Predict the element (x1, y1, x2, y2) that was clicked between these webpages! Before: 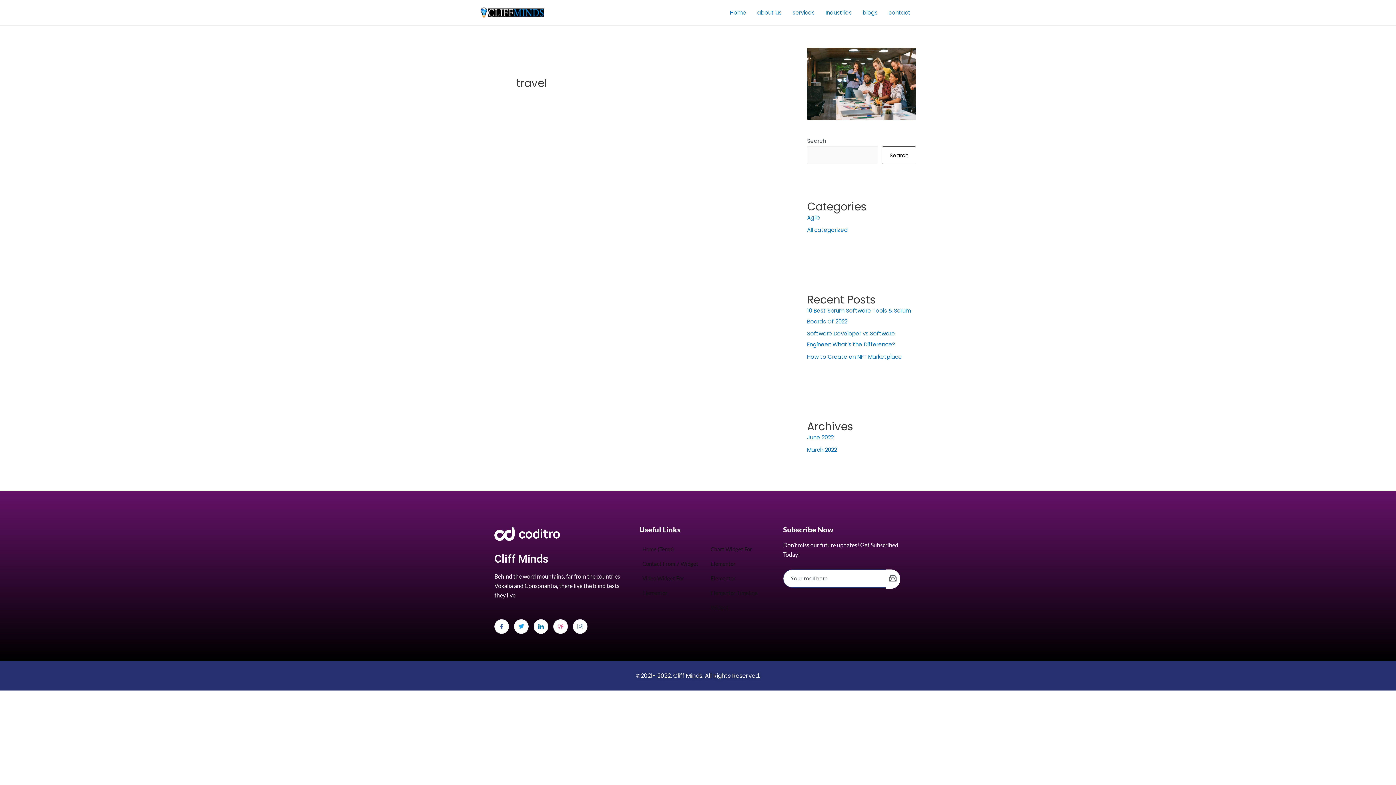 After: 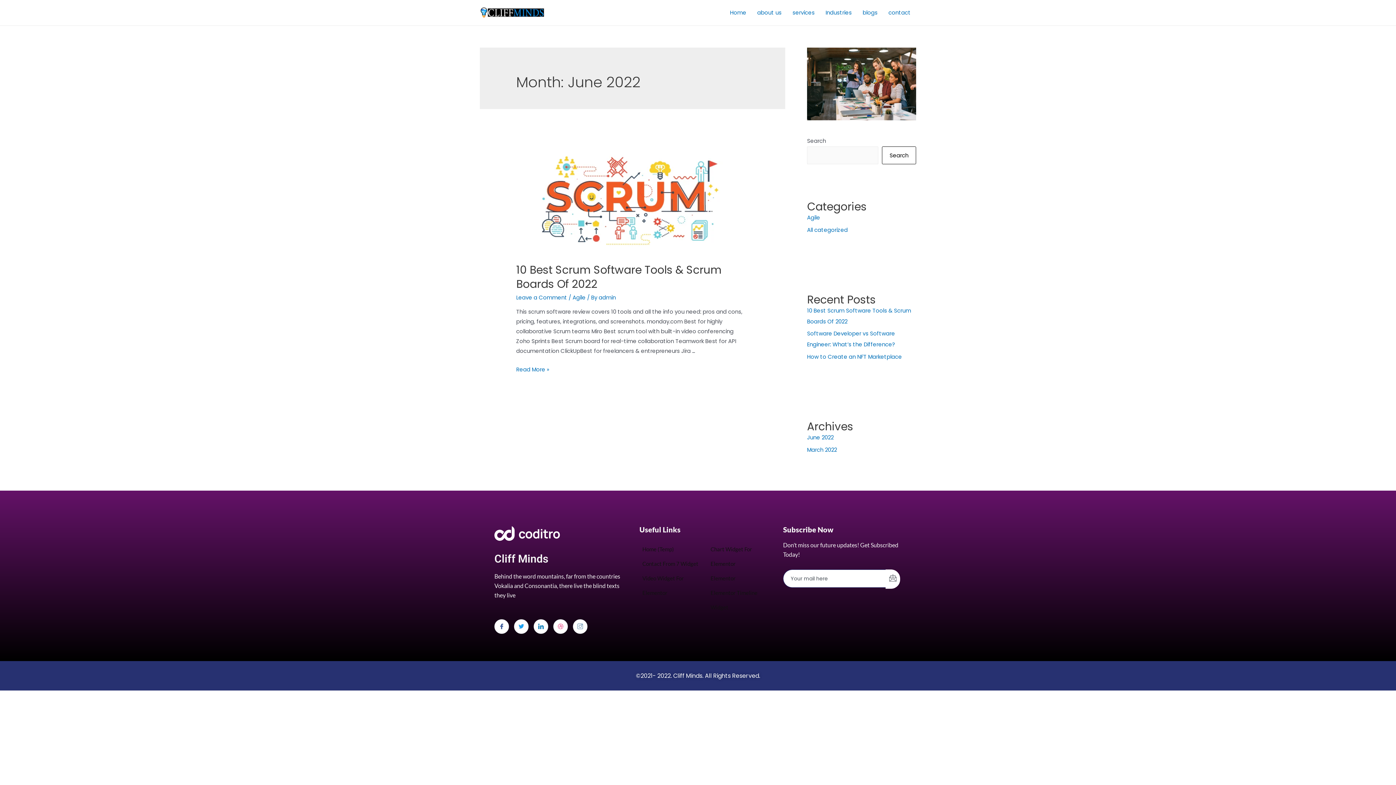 Action: bbox: (807, 433, 833, 441) label: June 2022